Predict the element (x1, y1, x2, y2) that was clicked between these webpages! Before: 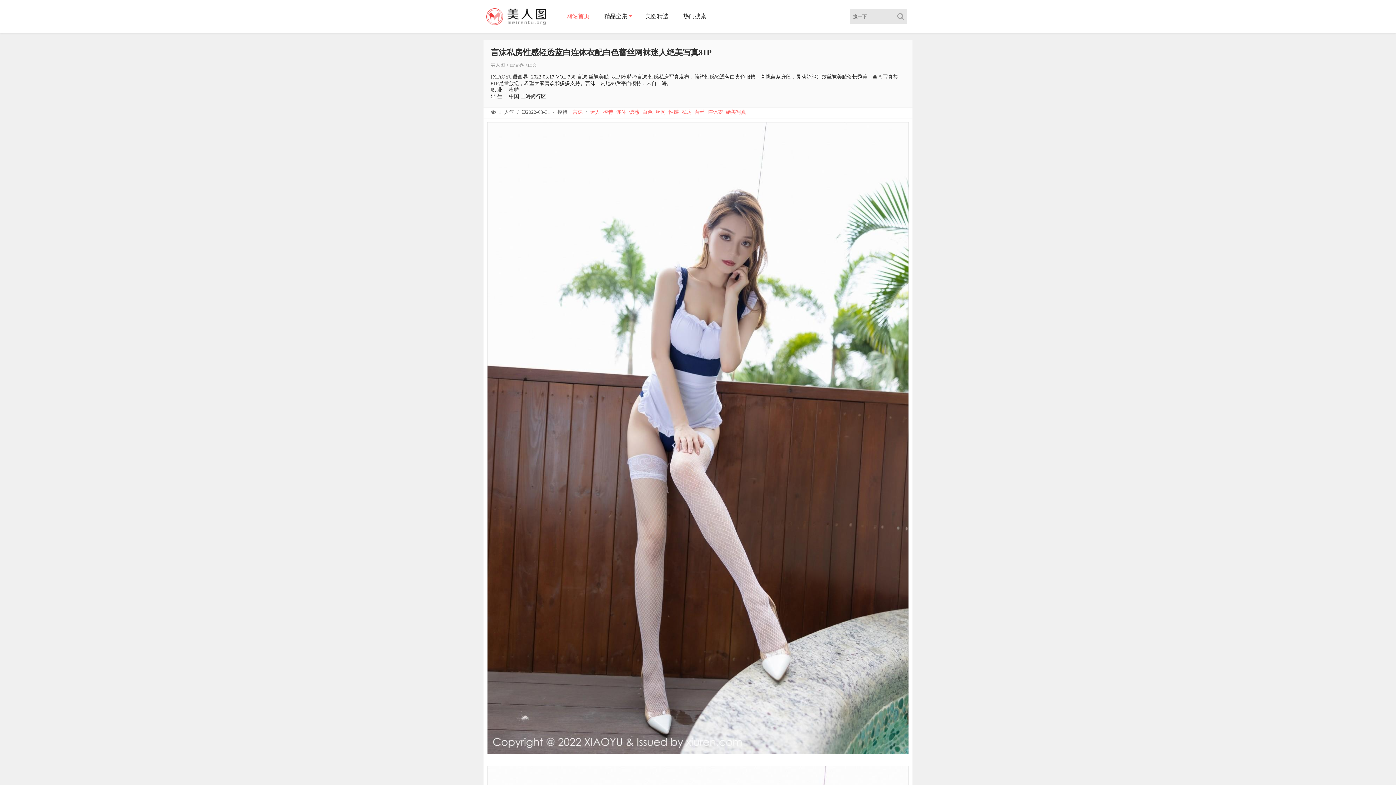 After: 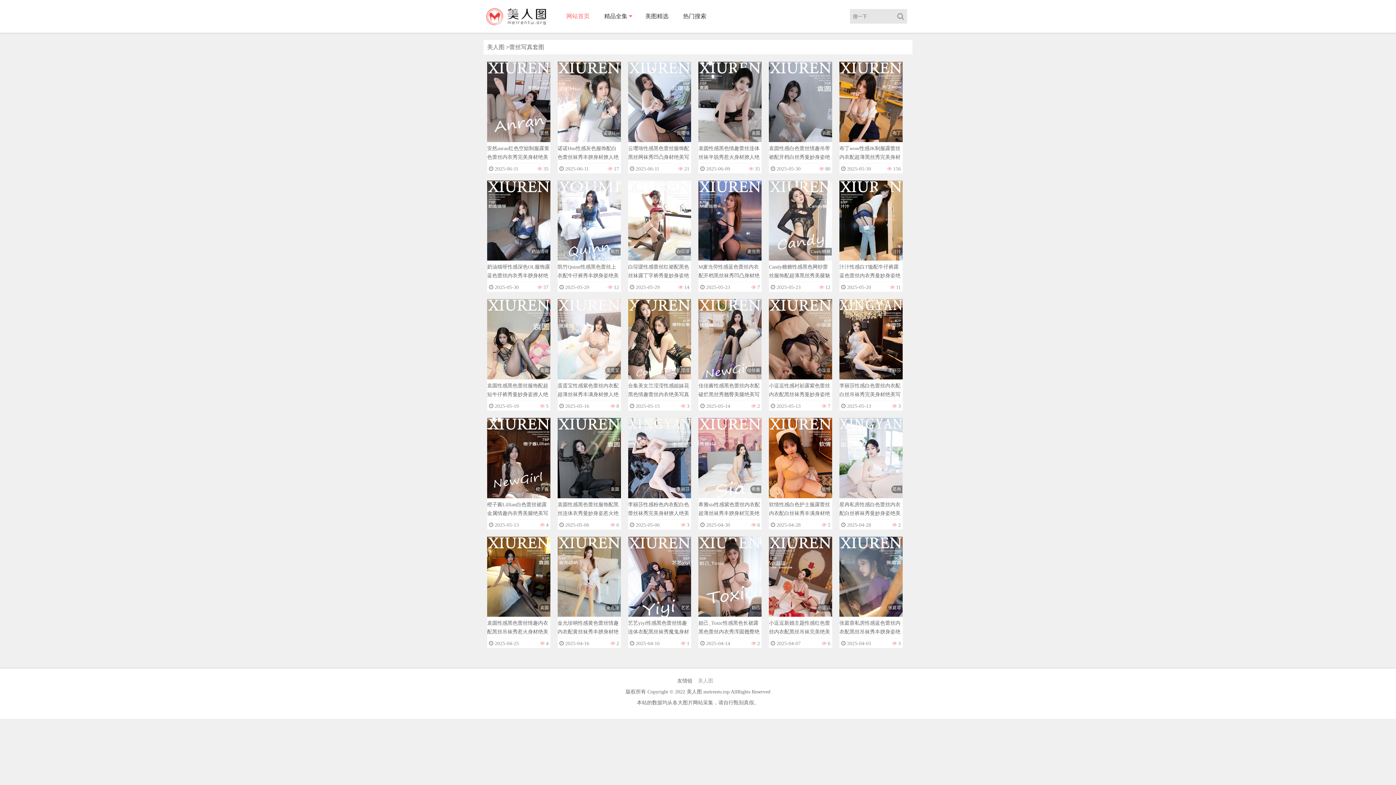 Action: label: 蕾丝 bbox: (694, 109, 705, 114)